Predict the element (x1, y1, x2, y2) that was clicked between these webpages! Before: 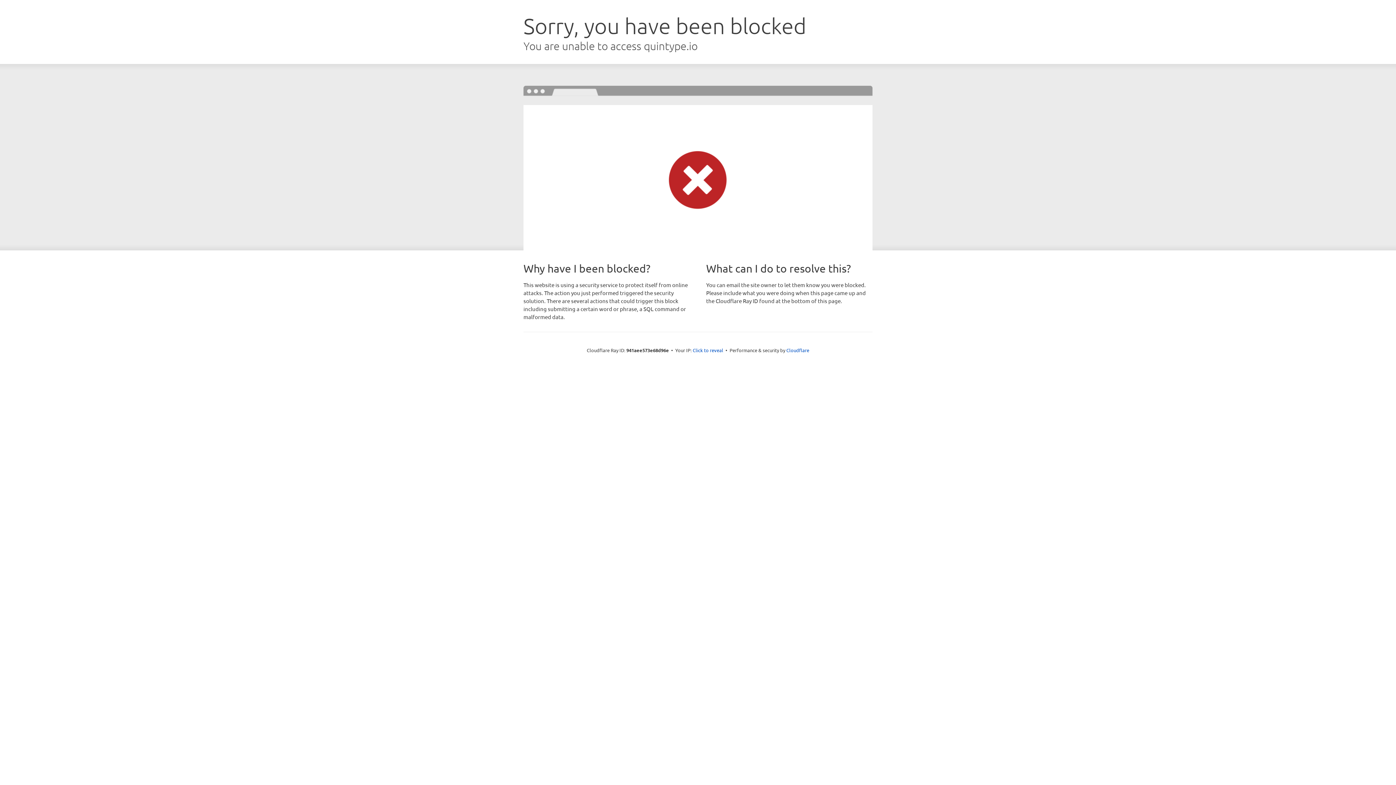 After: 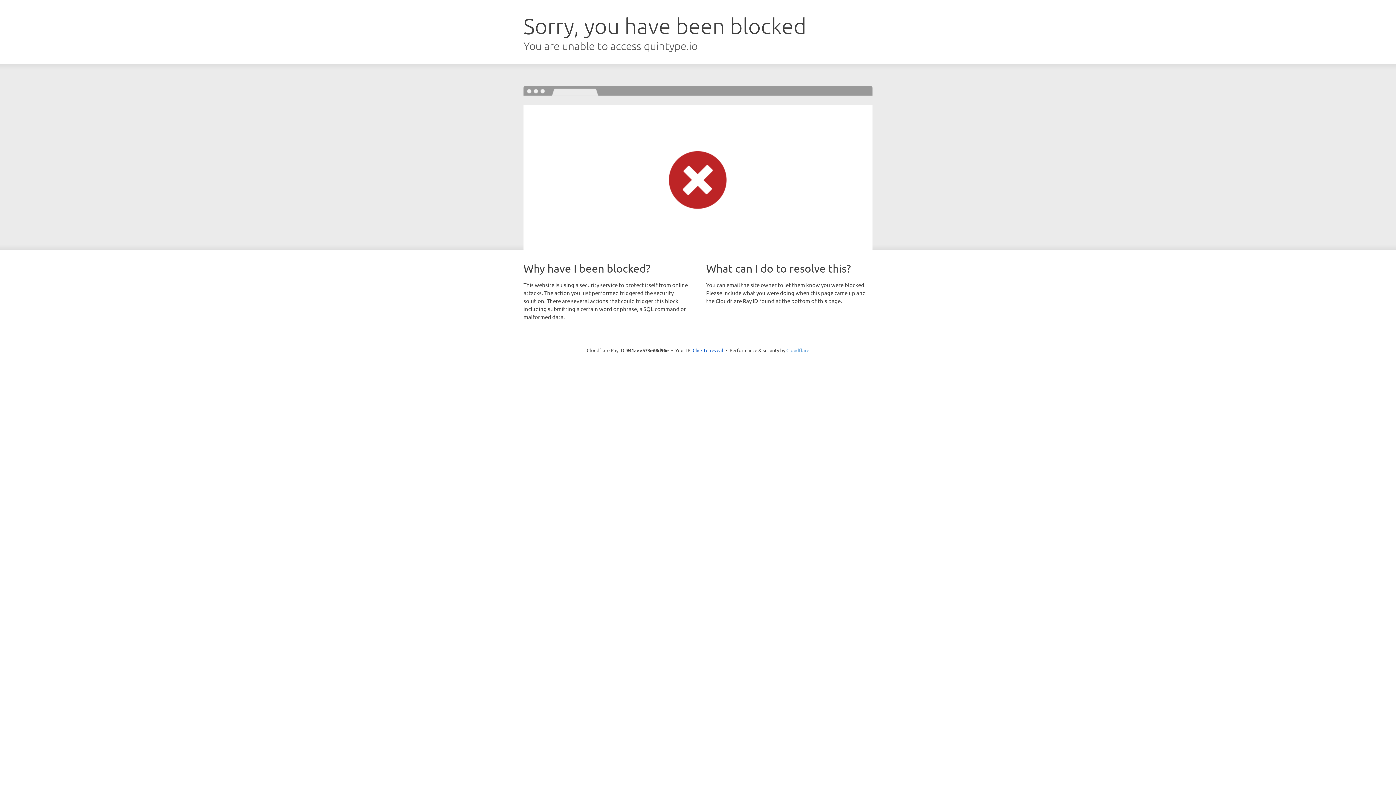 Action: label: Cloudflare bbox: (786, 347, 809, 353)